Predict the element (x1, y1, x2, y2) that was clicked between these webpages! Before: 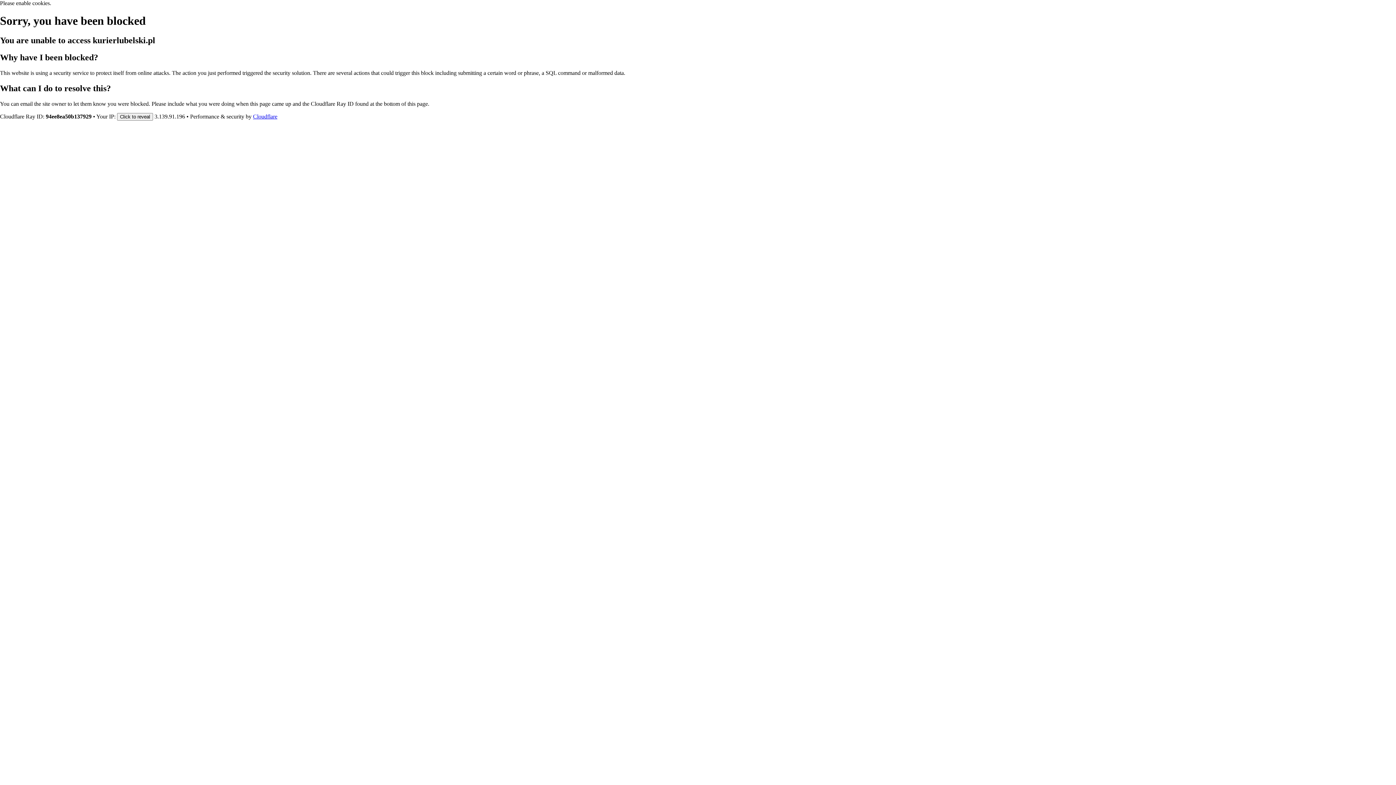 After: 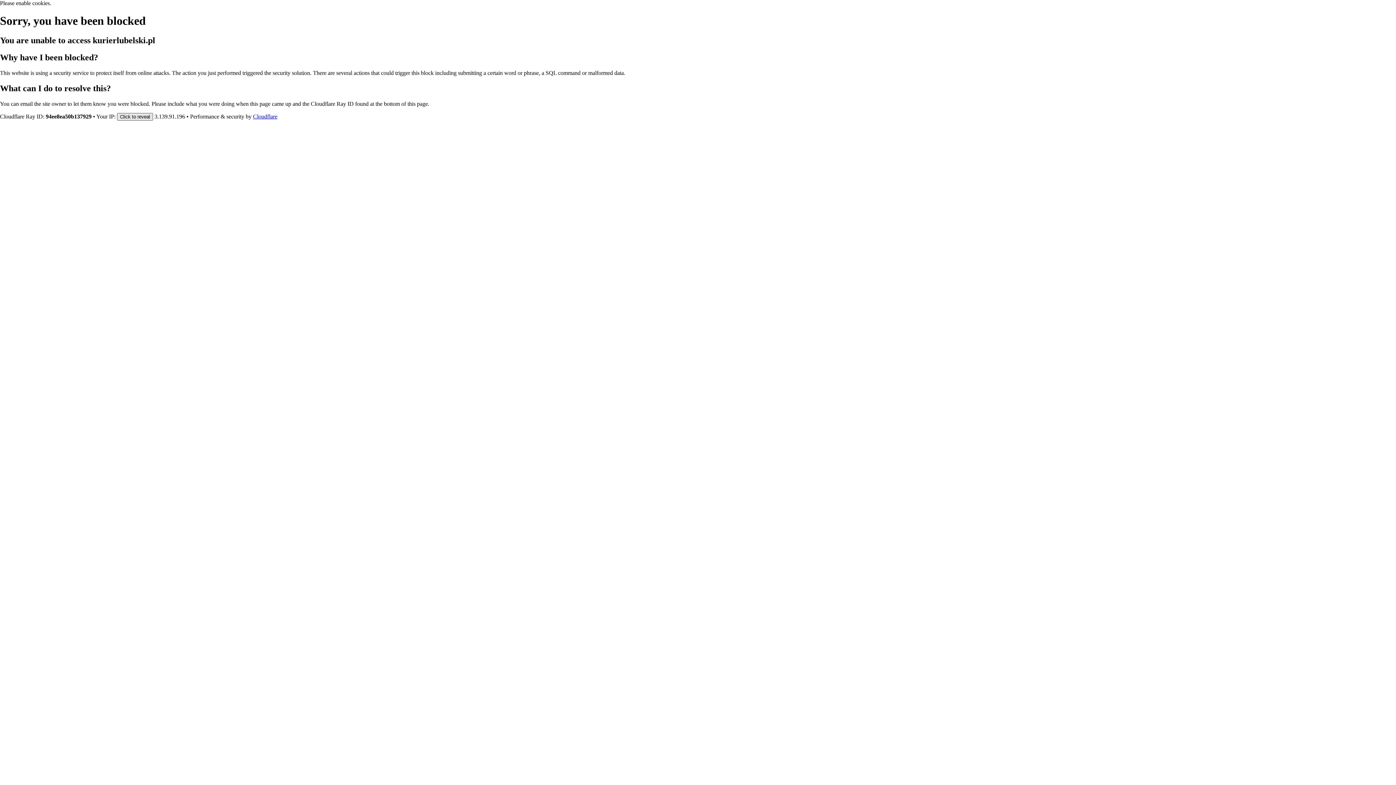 Action: label: Click to reveal bbox: (117, 112, 153, 120)